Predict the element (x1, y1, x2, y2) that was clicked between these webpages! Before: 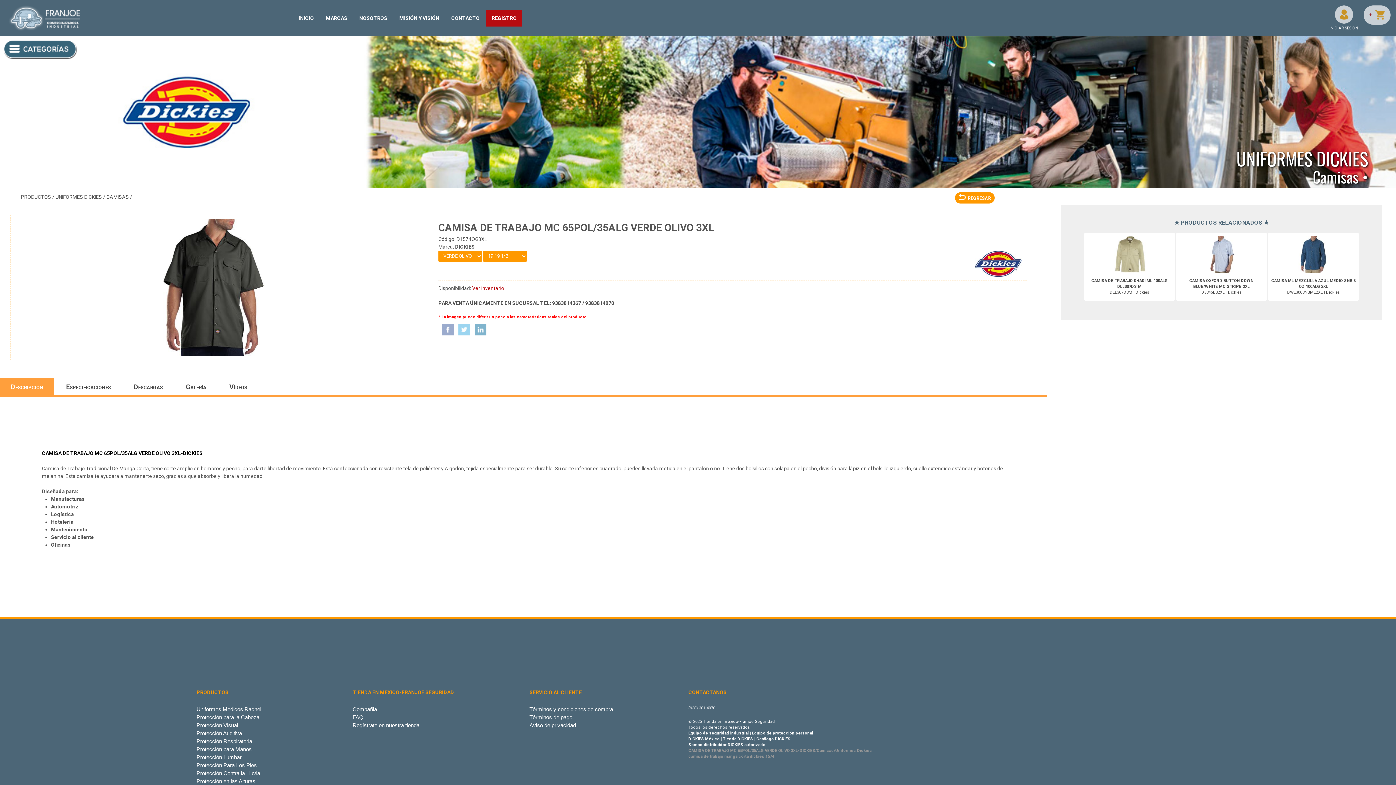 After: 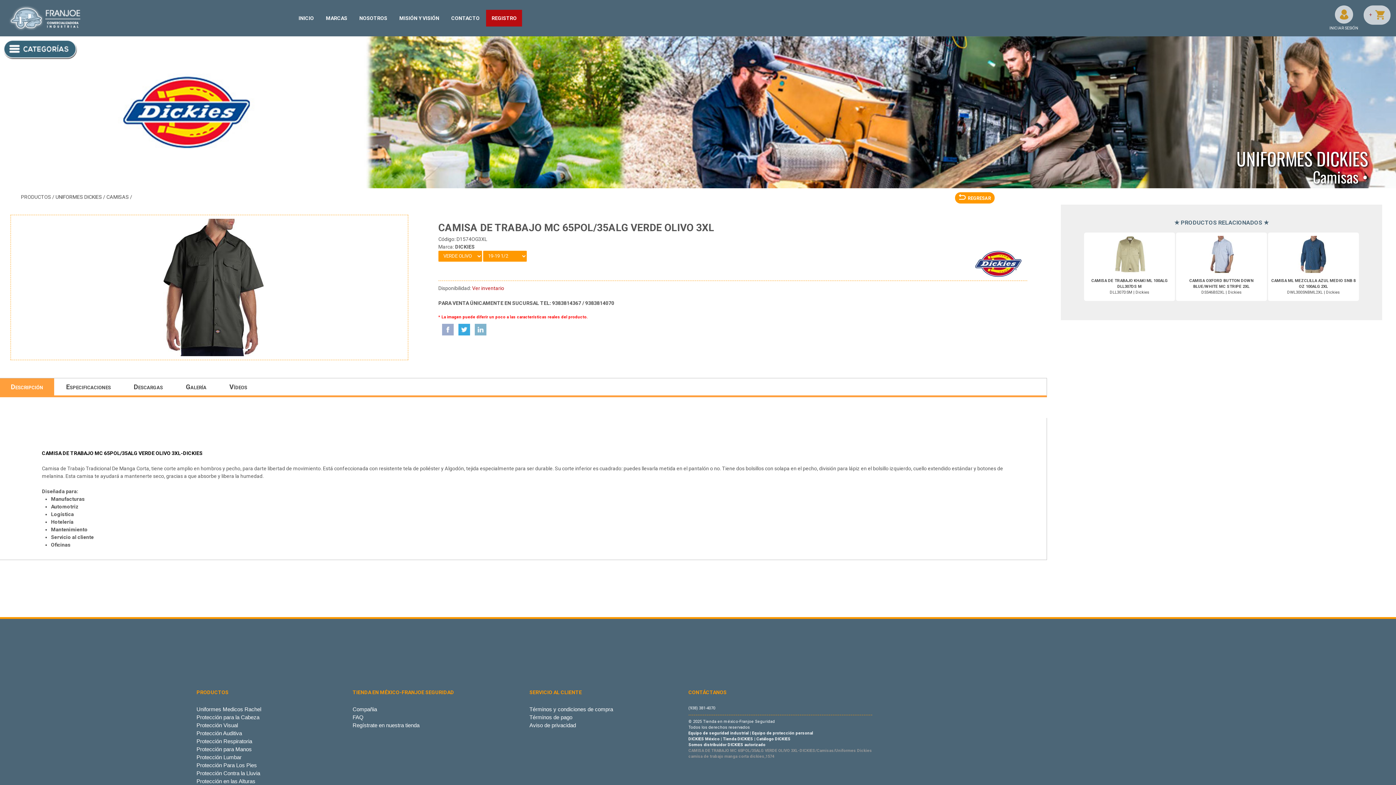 Action: bbox: (454, 330, 470, 336)